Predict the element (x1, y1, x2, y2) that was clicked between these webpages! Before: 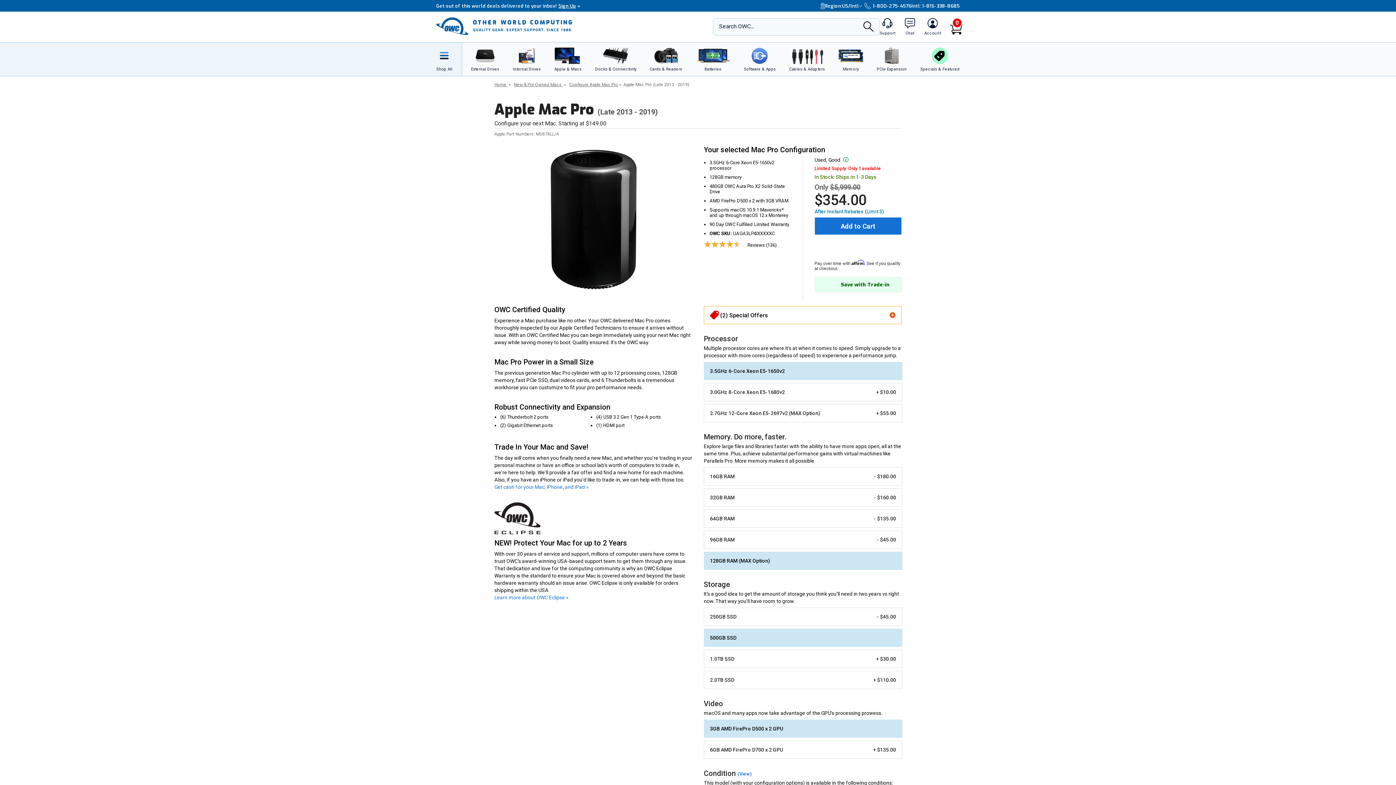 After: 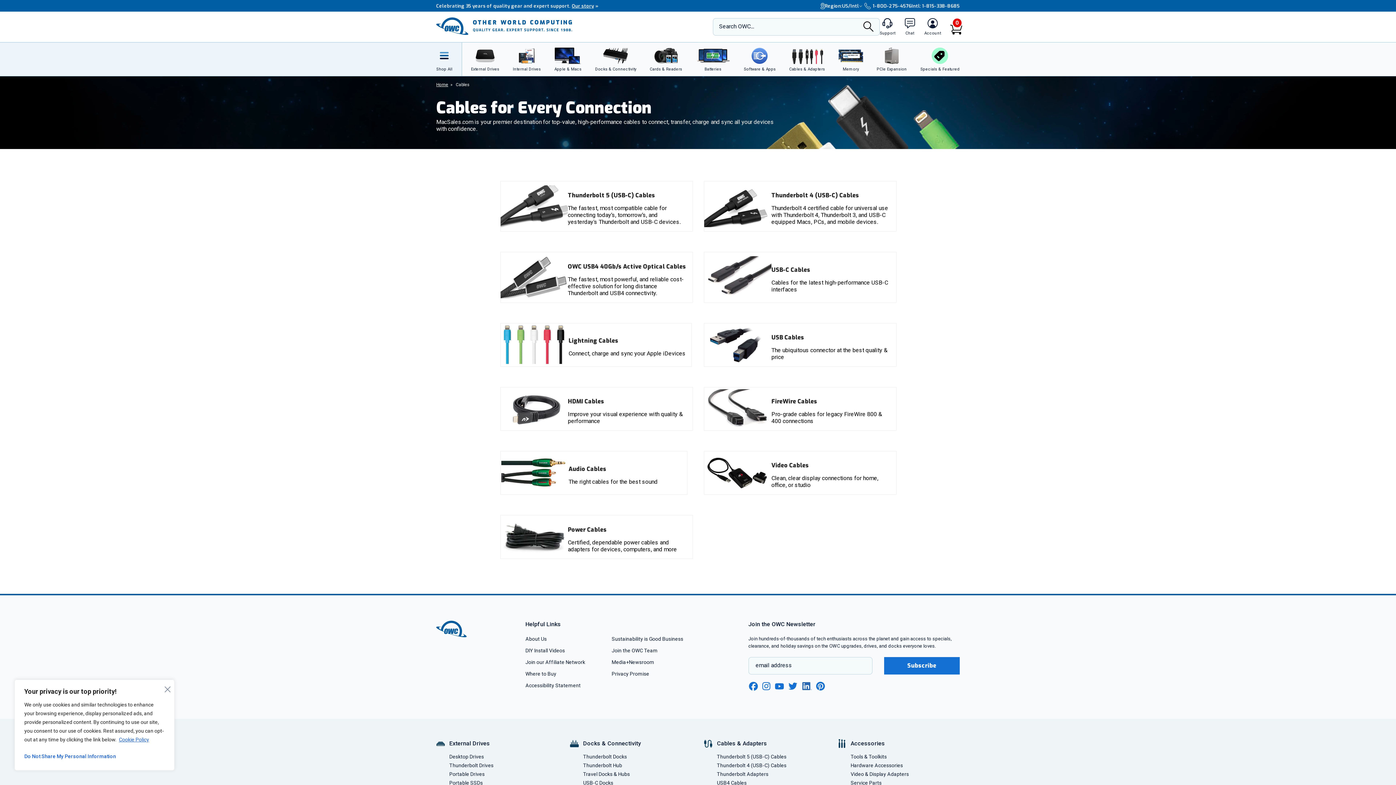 Action: bbox: (785, 42, 828, 76) label: Cables & Adapters